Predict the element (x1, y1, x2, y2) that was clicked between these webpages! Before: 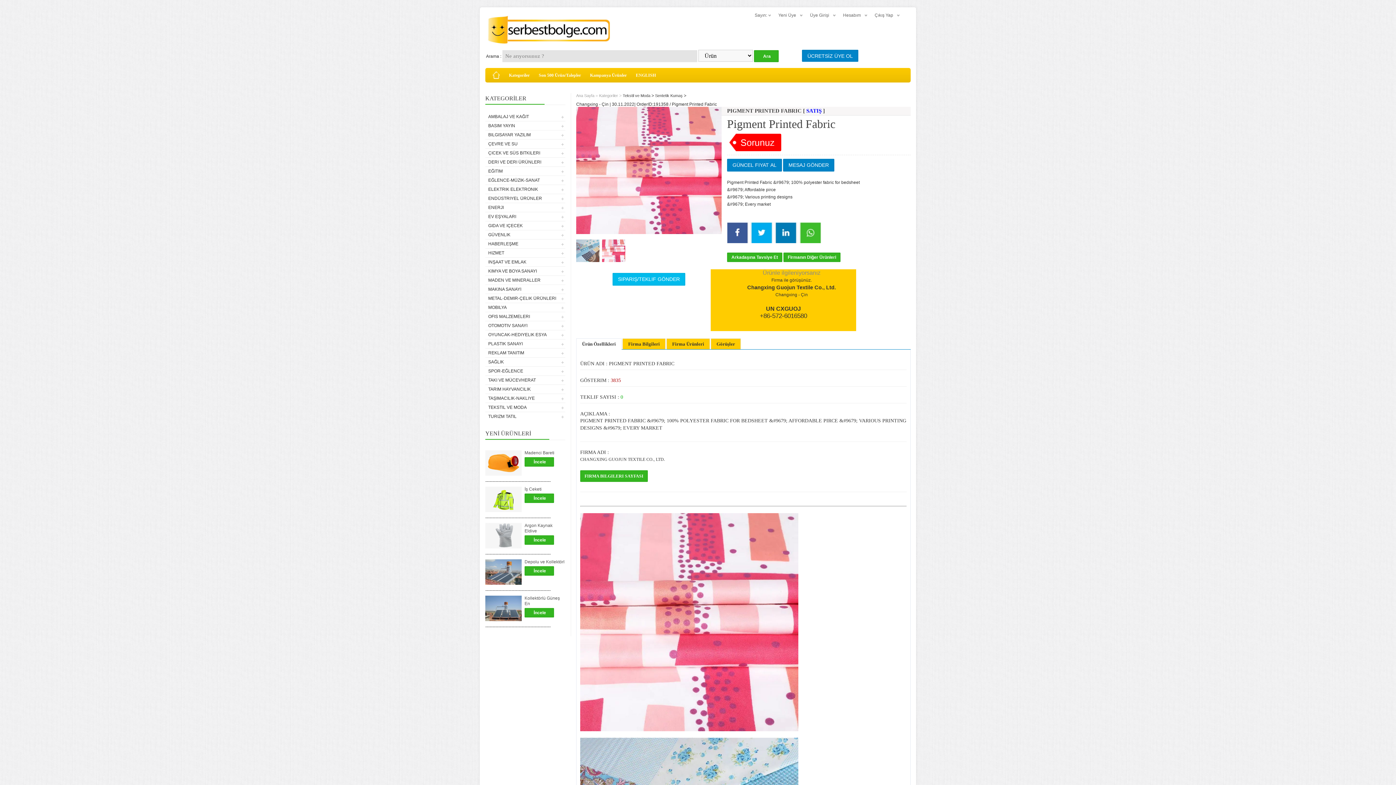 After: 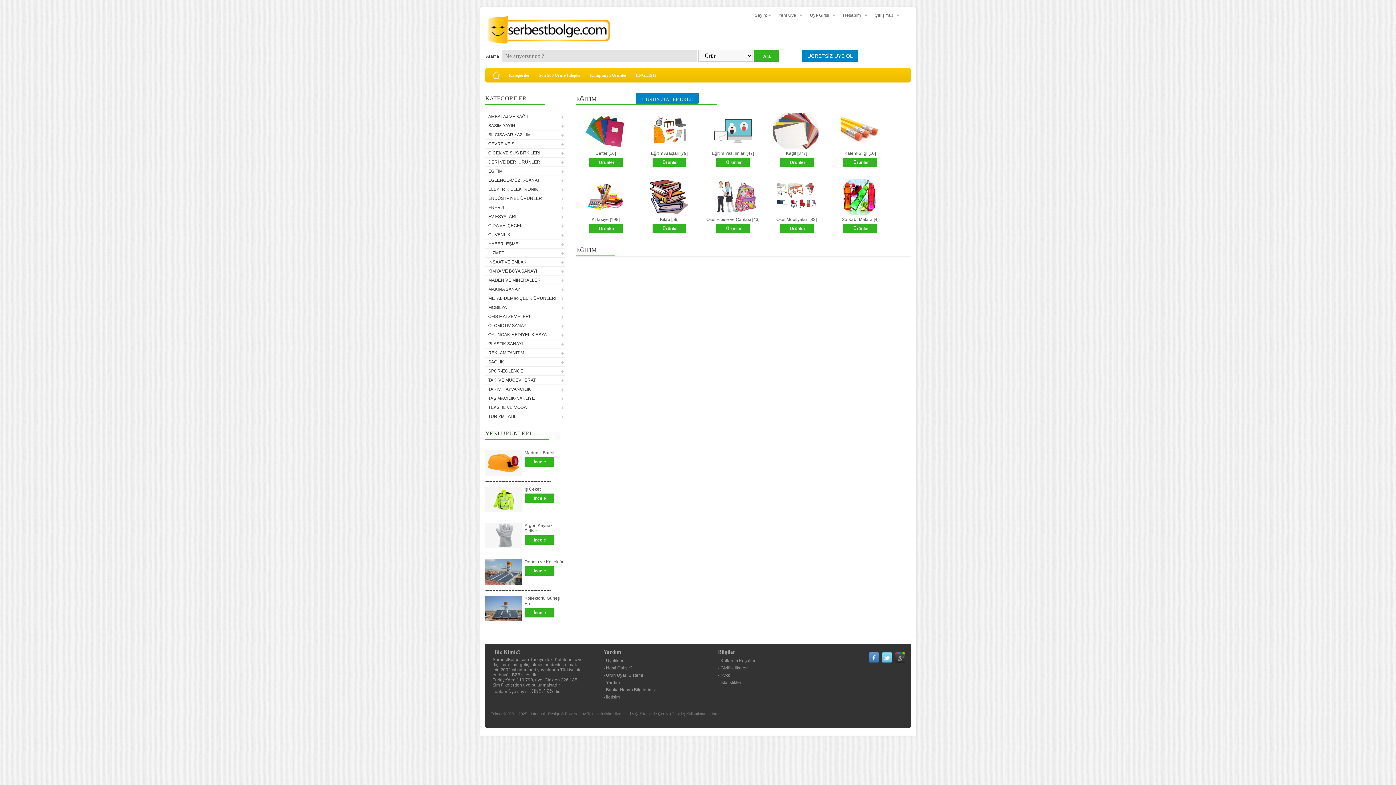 Action: bbox: (485, 166, 565, 175) label: EĞITIM